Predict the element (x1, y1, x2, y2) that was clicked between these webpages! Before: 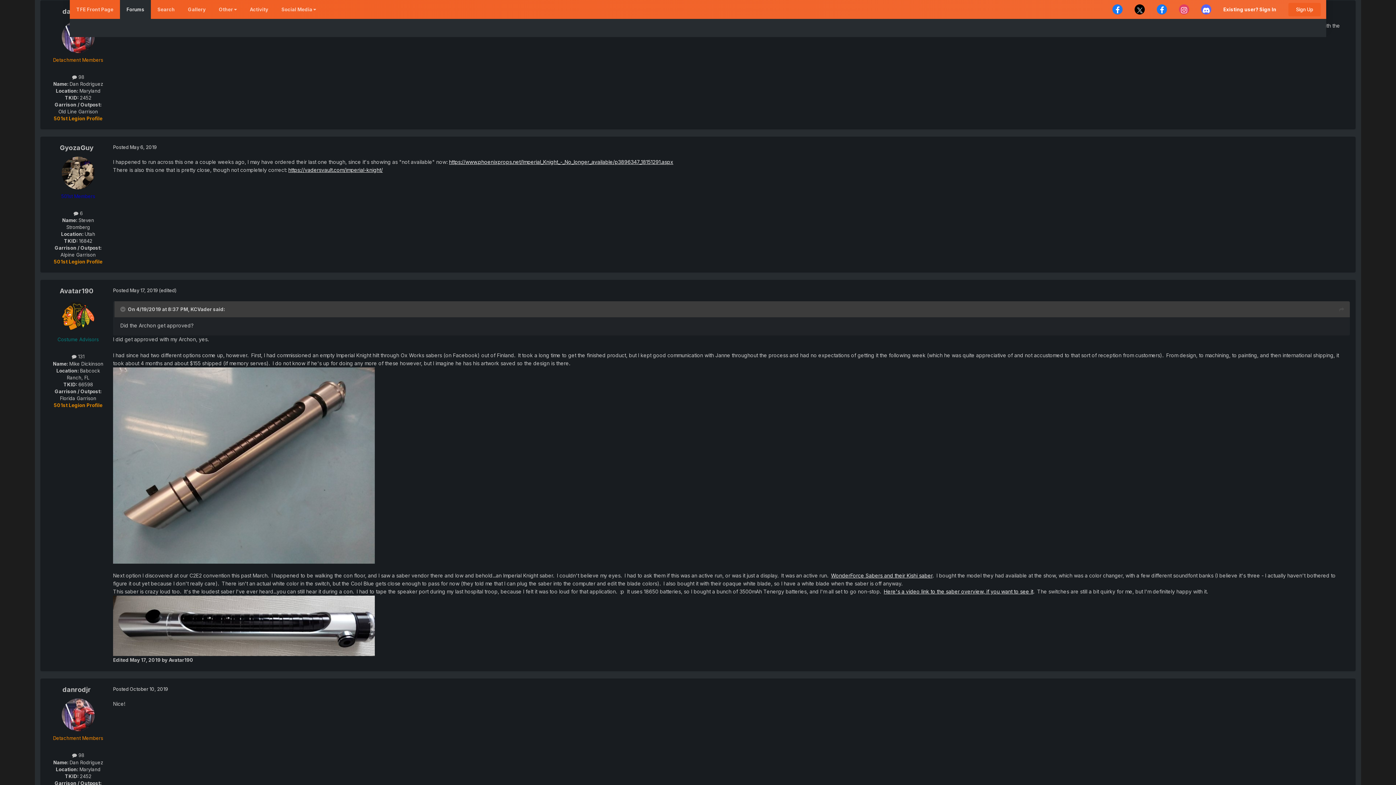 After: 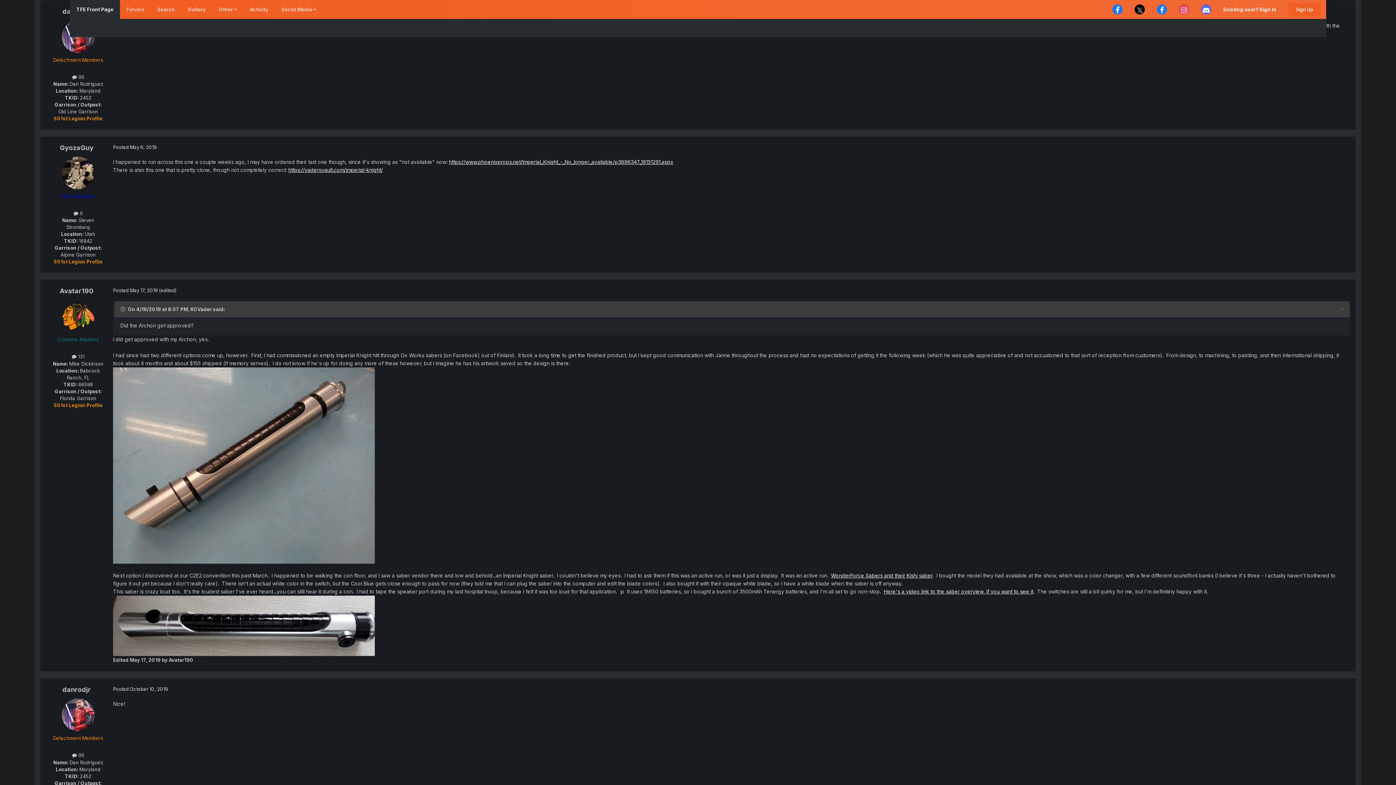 Action: label: TFE Front Page bbox: (69, 0, 120, 18)